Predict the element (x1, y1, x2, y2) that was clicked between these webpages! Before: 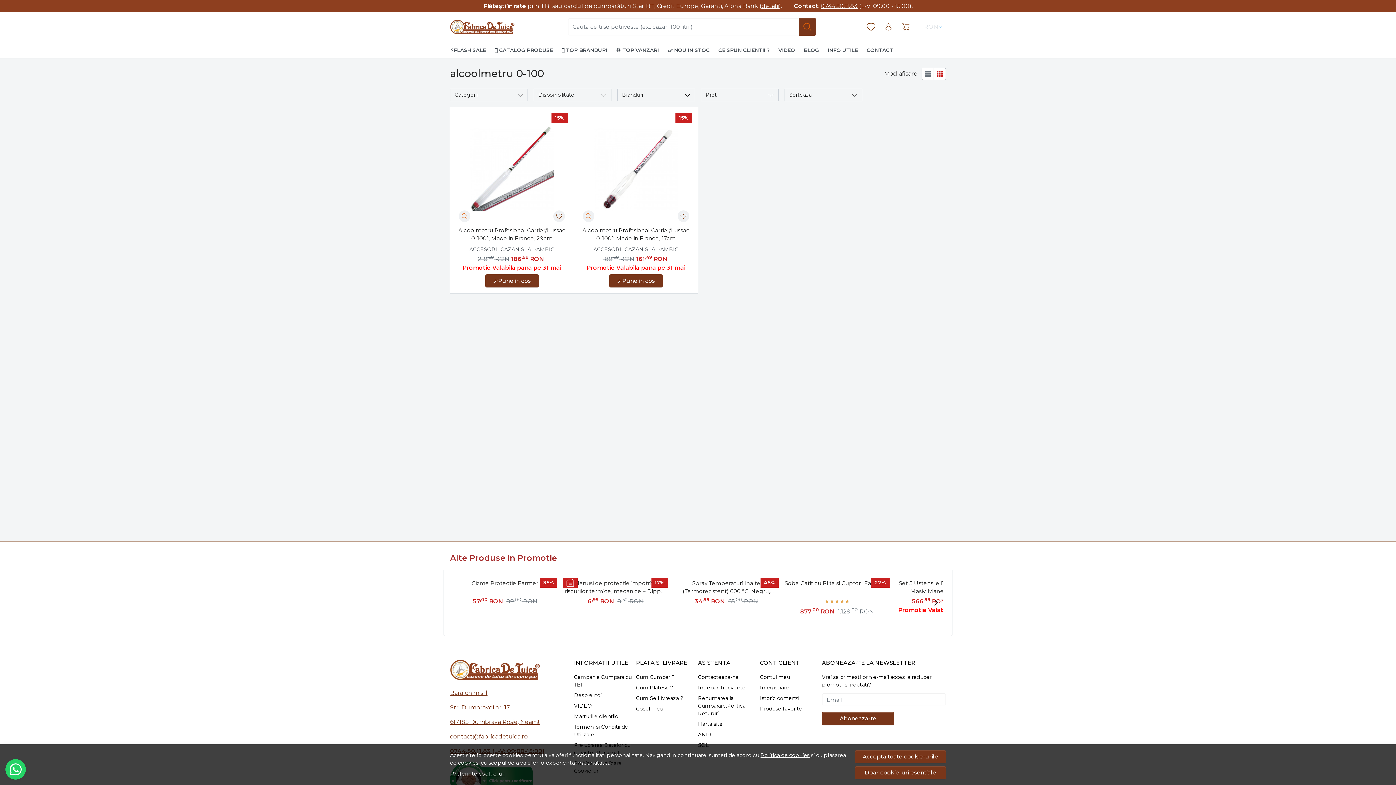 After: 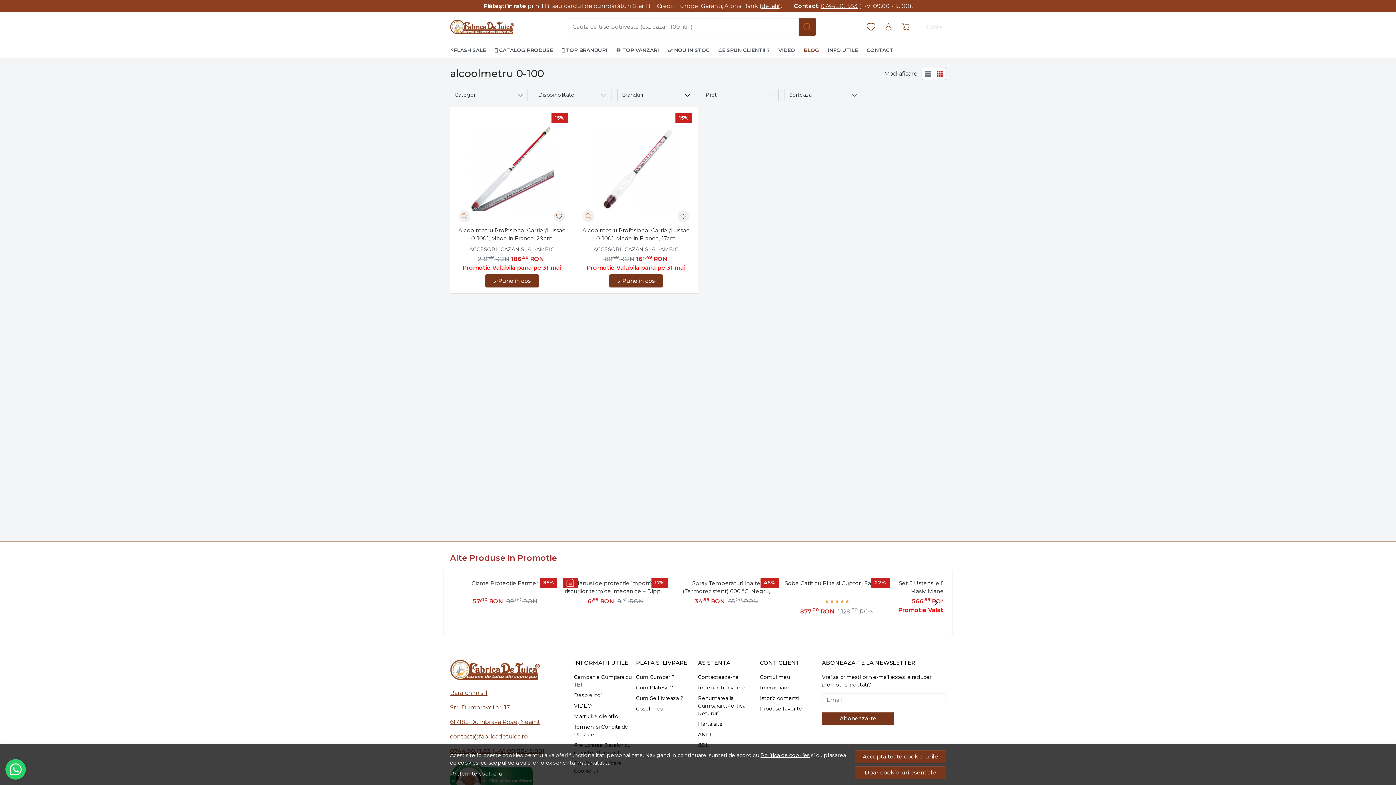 Action: bbox: (799, 41, 823, 58) label: BLOG